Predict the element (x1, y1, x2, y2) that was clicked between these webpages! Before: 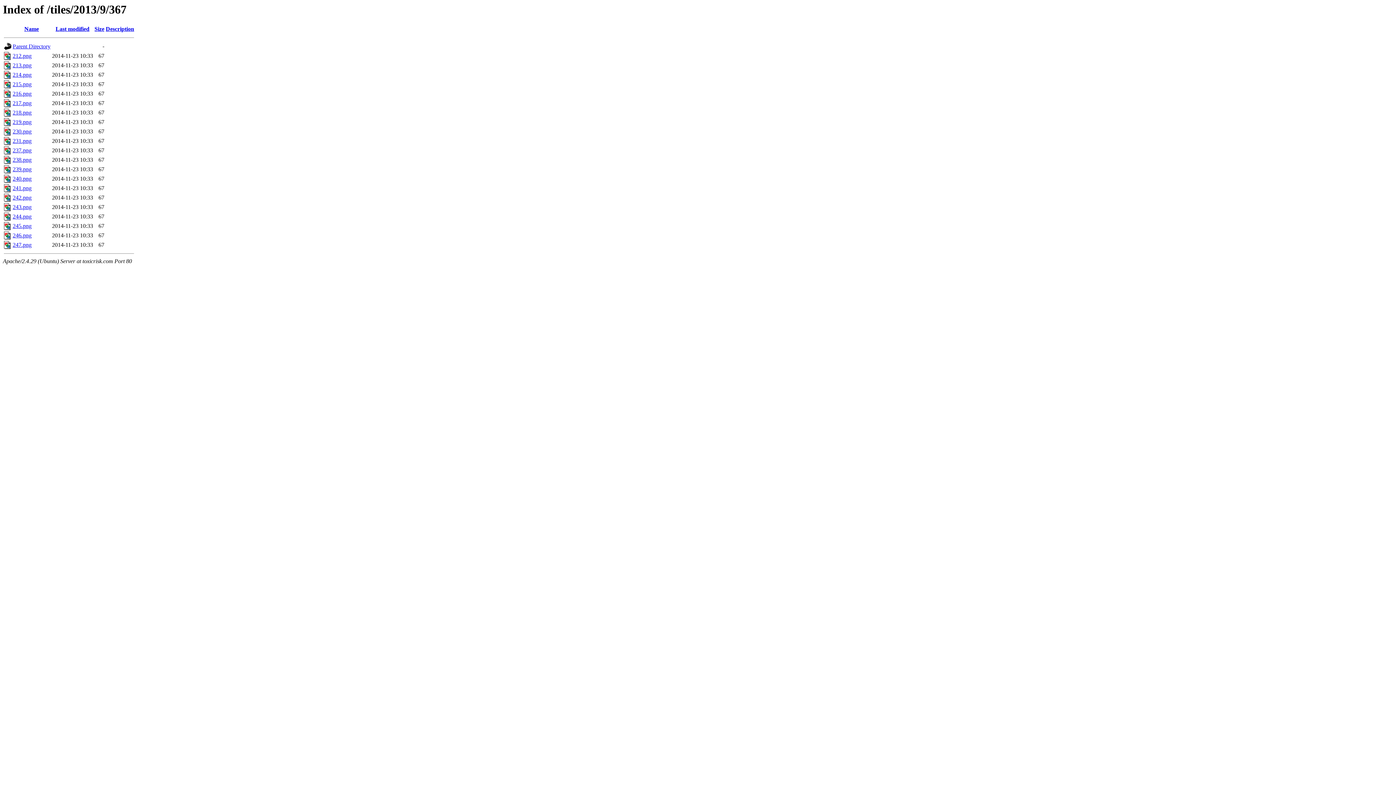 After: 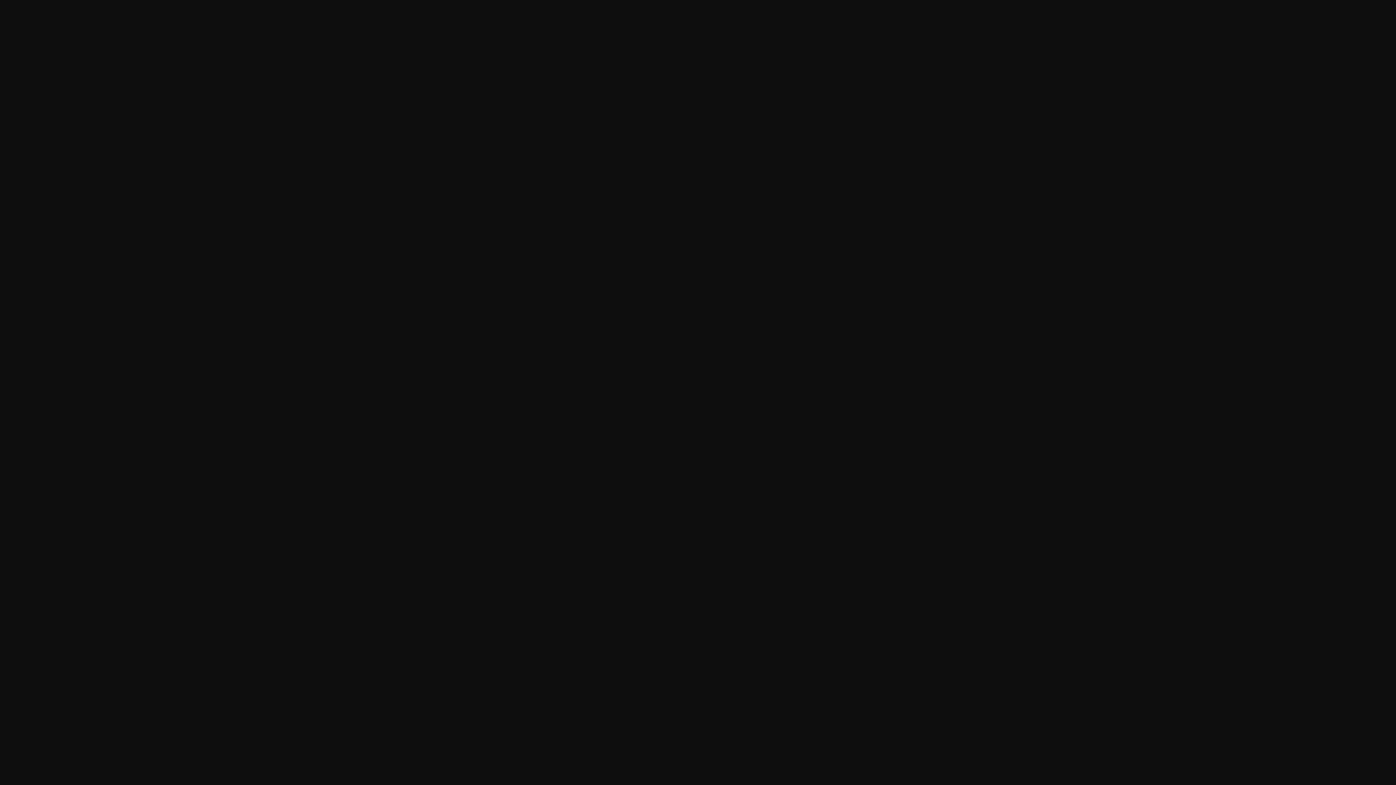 Action: bbox: (12, 147, 31, 153) label: 237.png